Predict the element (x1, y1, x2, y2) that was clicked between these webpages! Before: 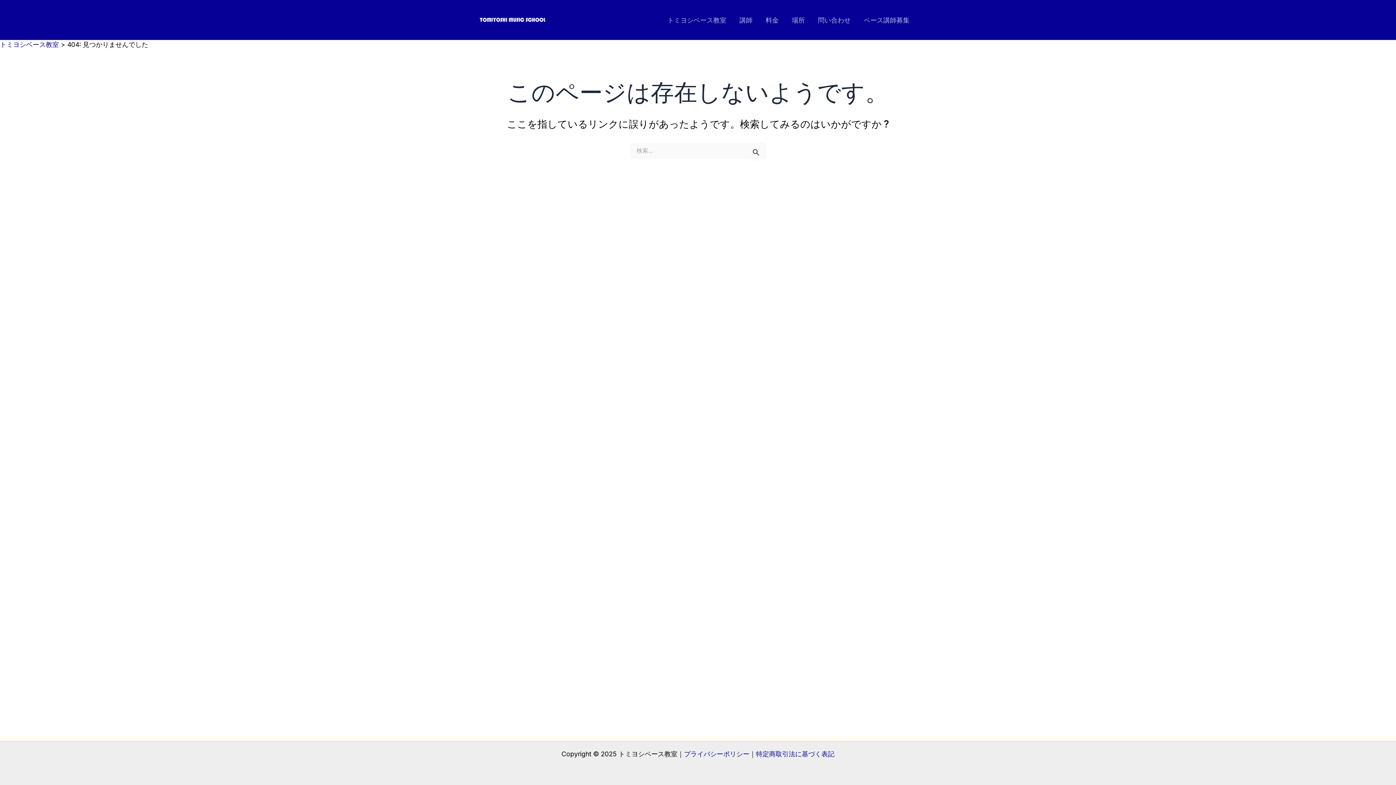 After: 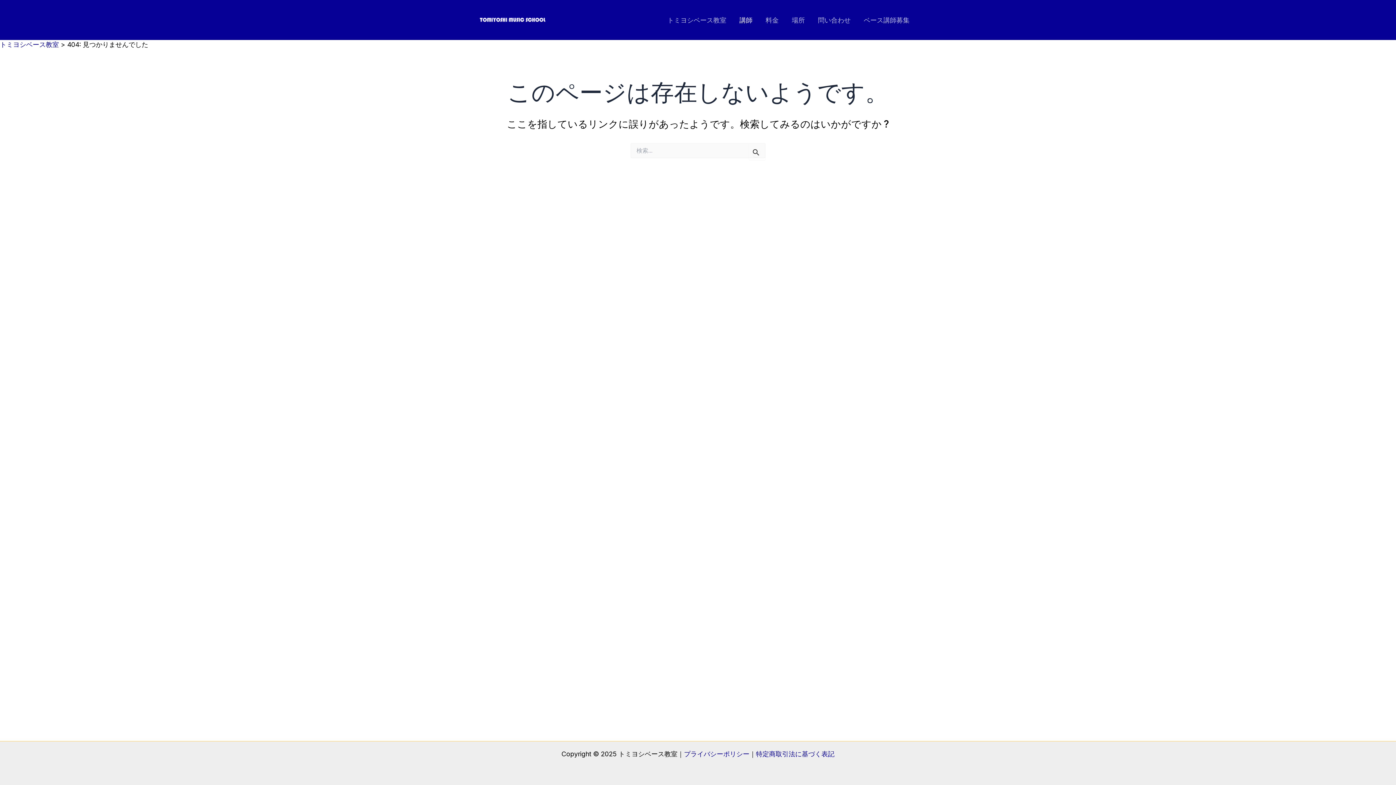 Action: bbox: (733, 15, 759, 25) label: 講師